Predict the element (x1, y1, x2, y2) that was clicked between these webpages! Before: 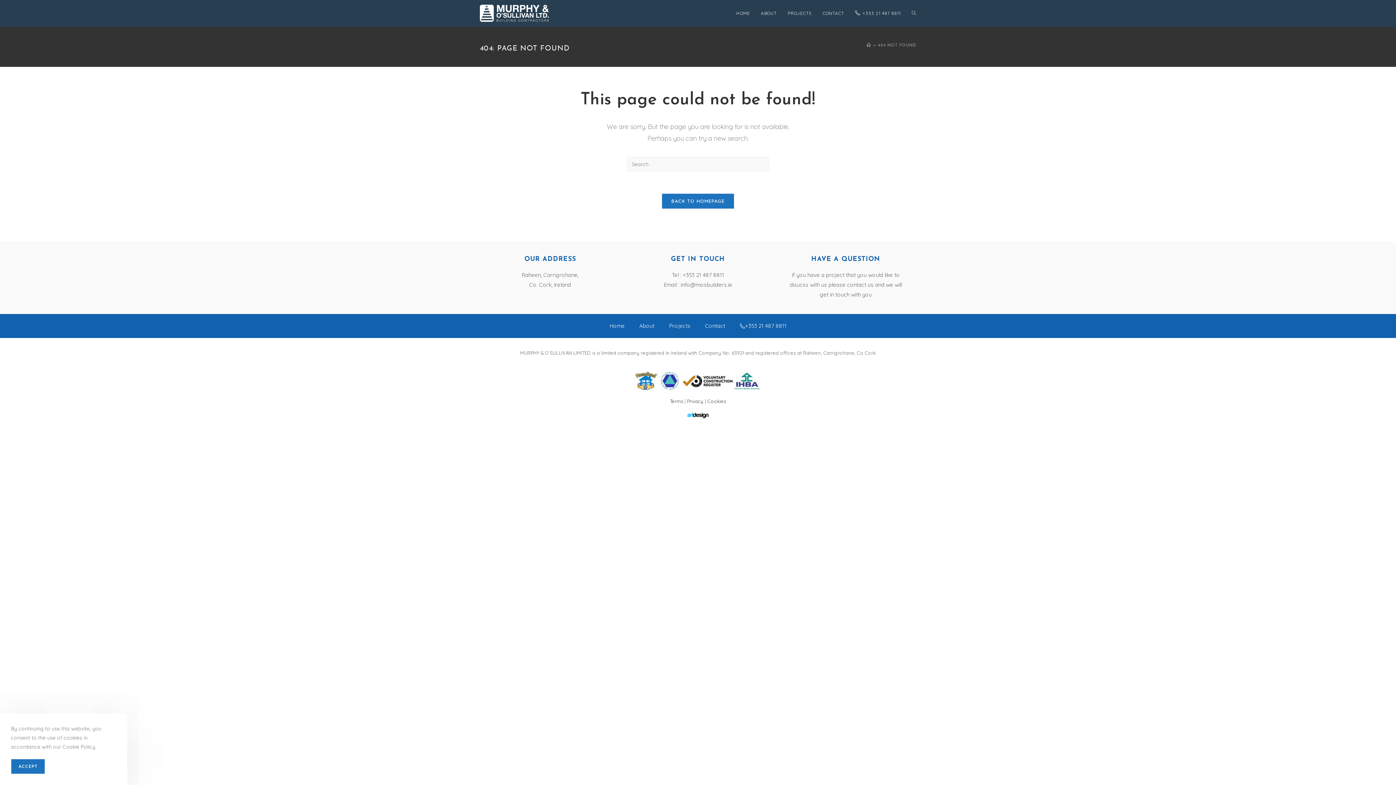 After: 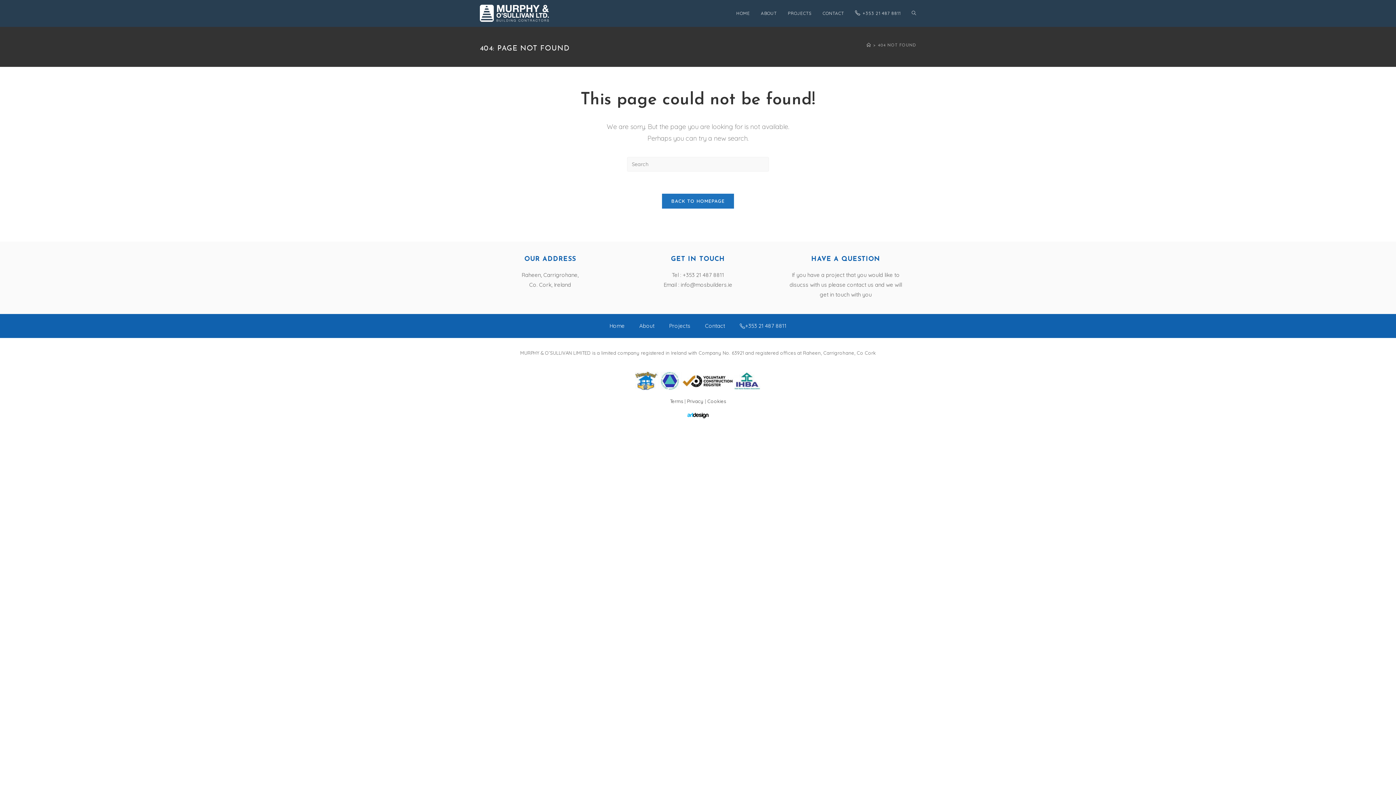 Action: bbox: (10, 759, 45, 774) label: ACCEPT